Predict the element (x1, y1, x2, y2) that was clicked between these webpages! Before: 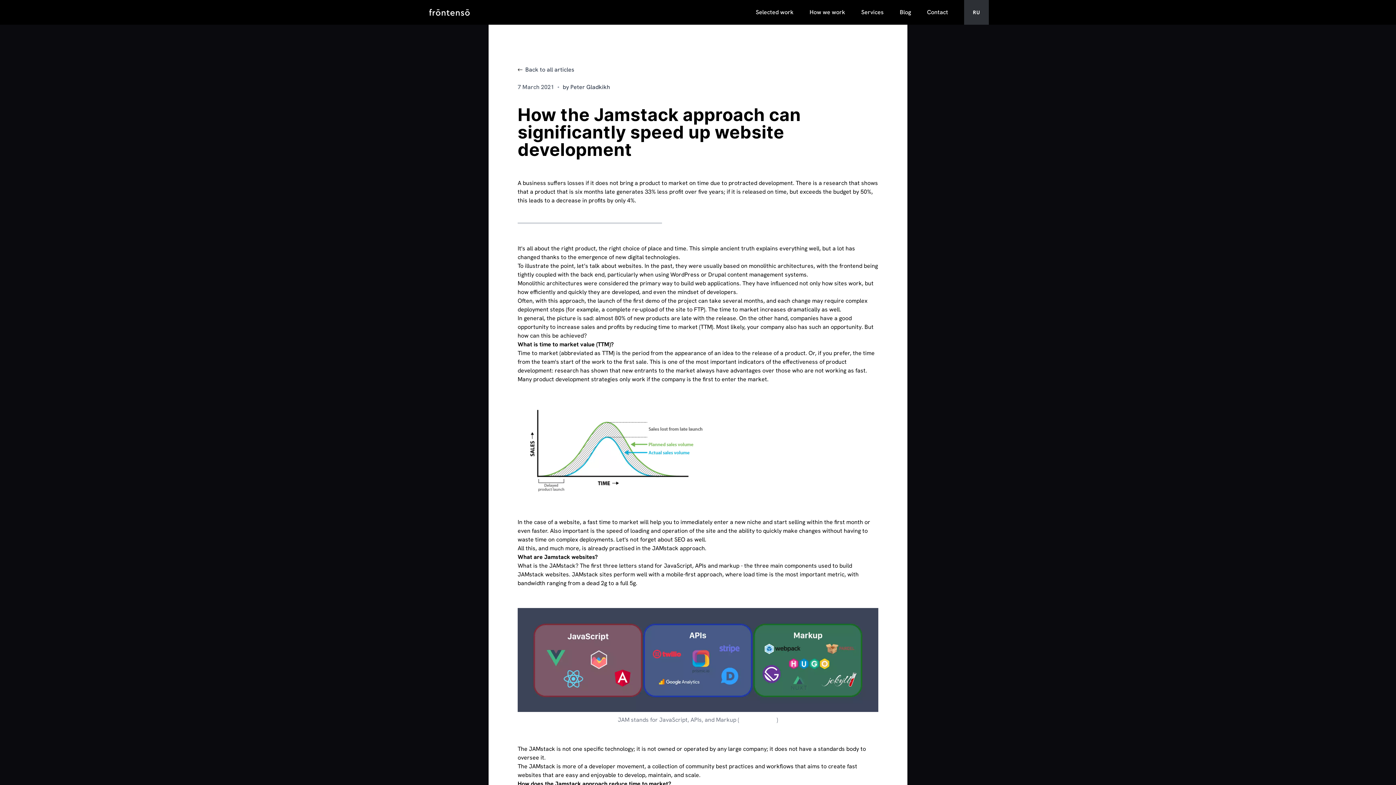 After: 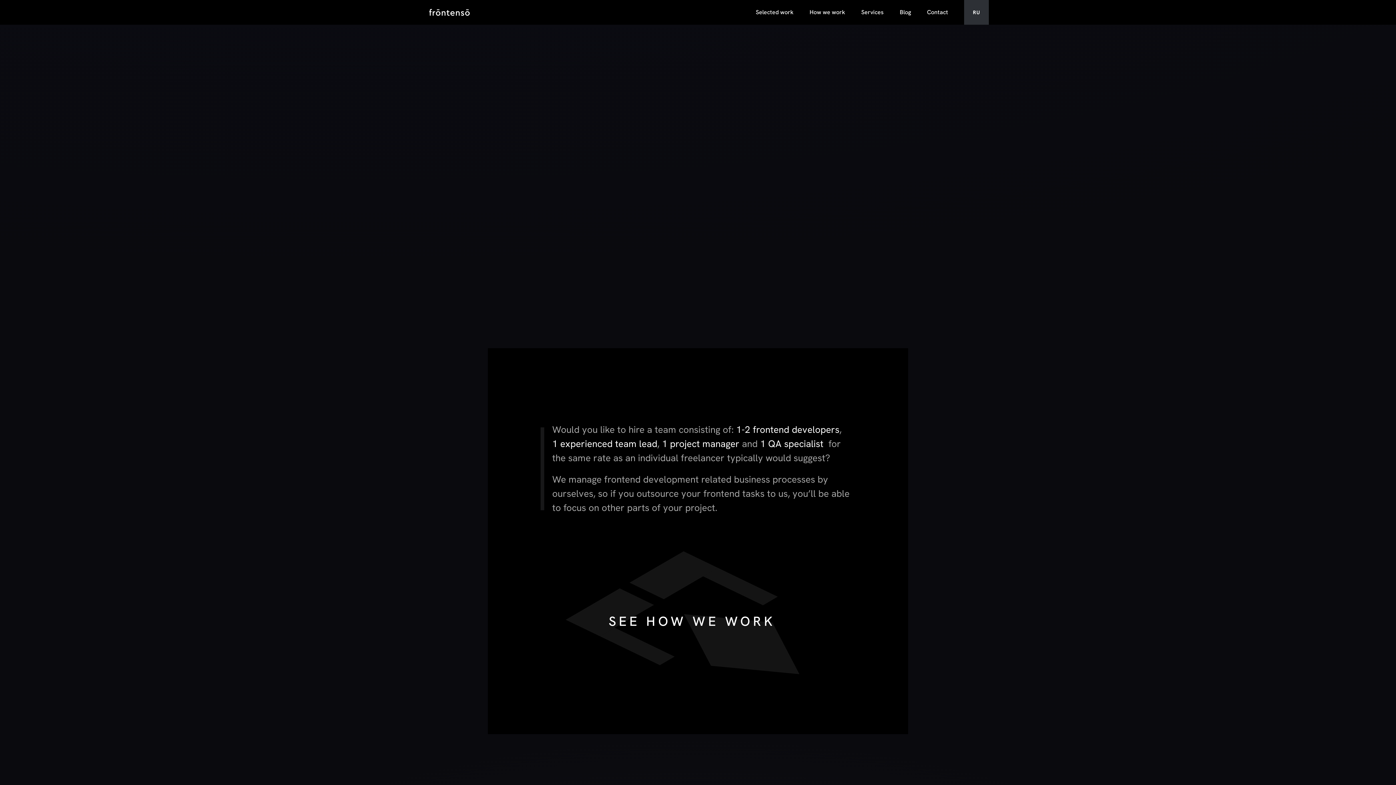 Action: label: Back to all articles bbox: (517, 65, 574, 74)